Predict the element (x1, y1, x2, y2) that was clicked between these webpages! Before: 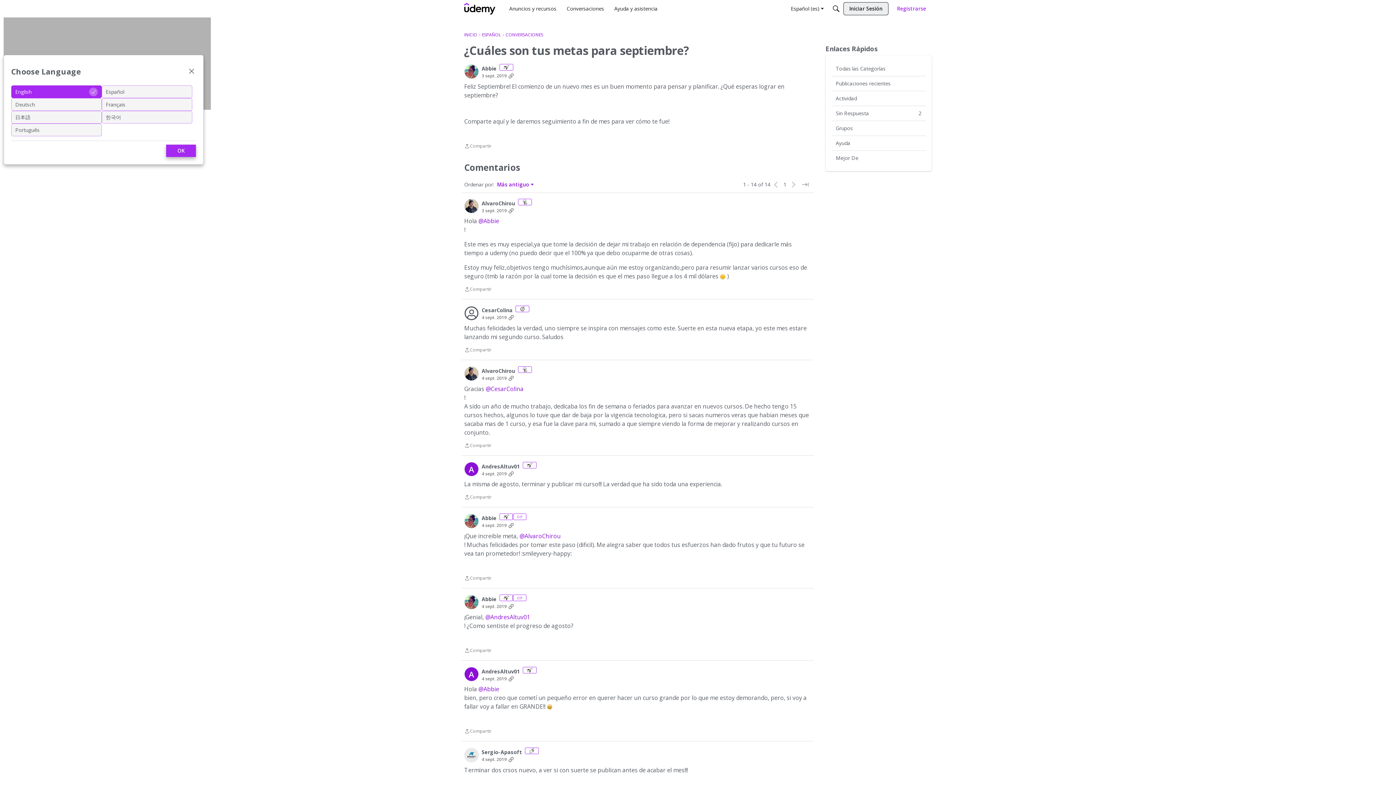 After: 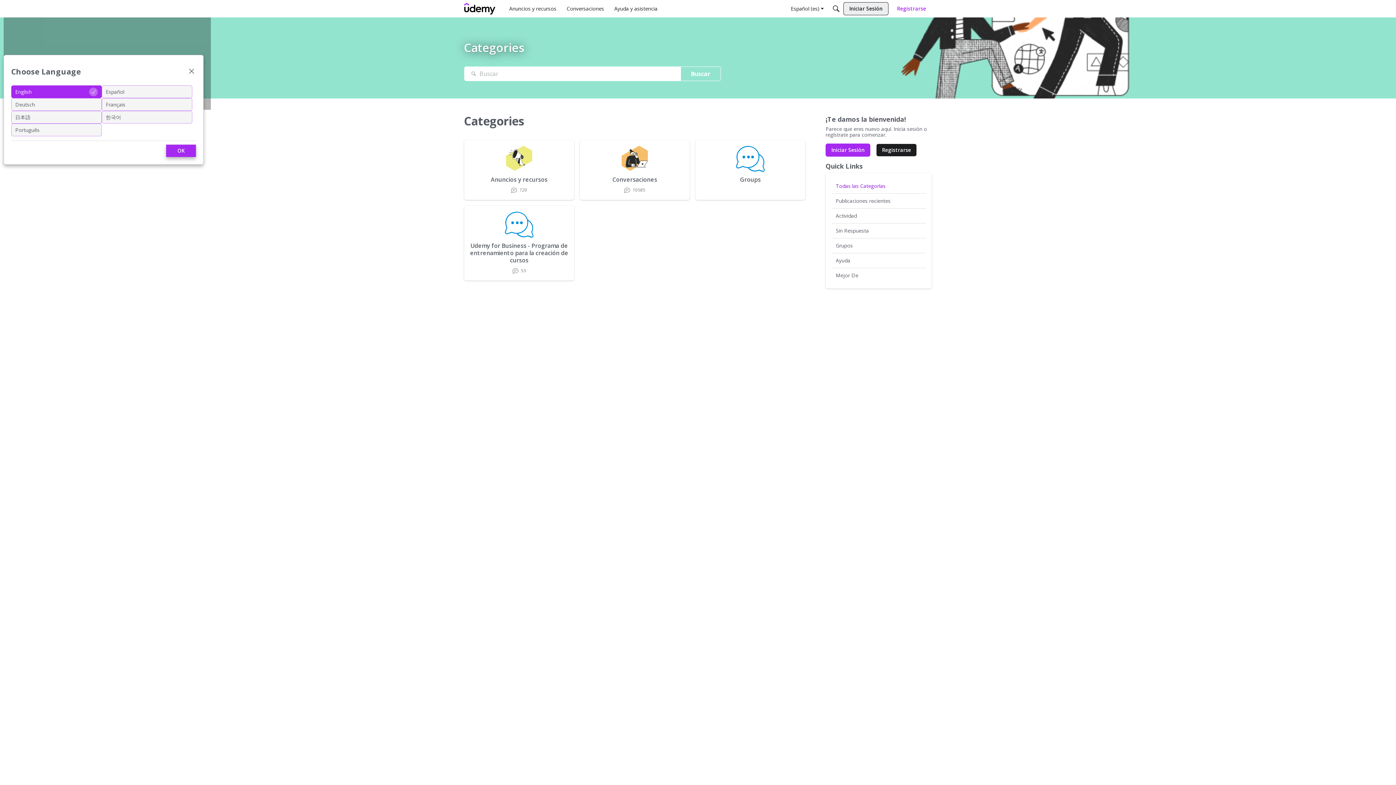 Action: bbox: (831, 61, 926, 76) label: Todas las Categorías